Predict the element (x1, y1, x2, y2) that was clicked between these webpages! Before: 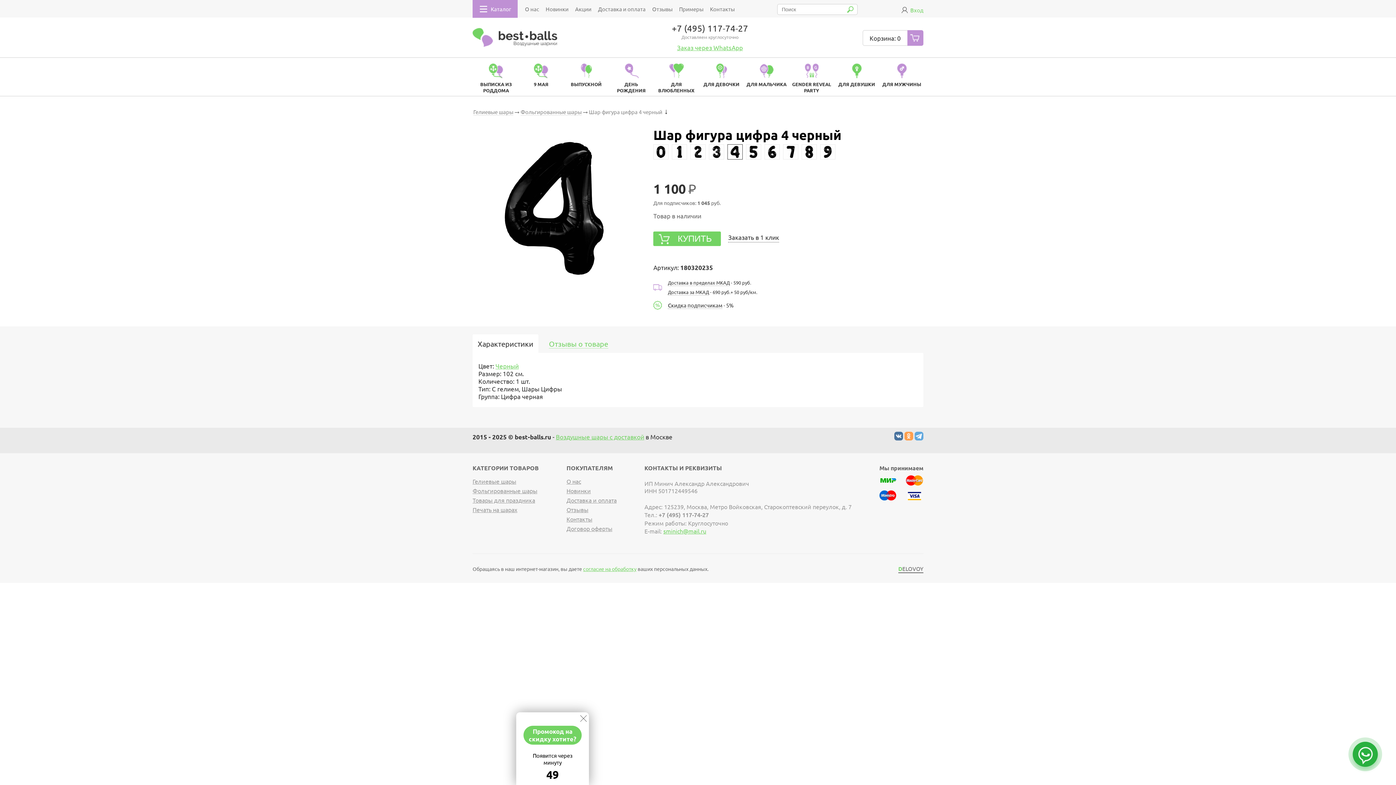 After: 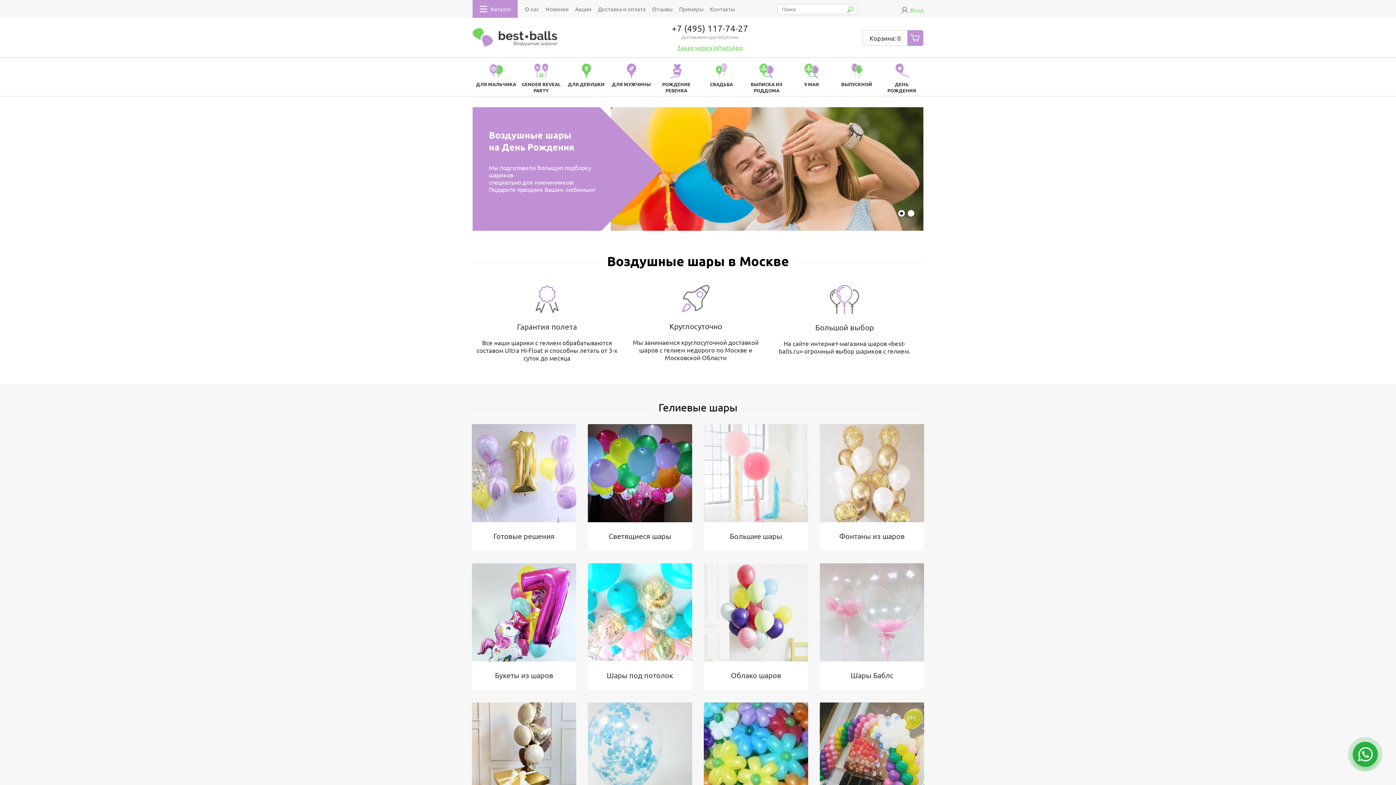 Action: label: Воздушные шары с доставкой bbox: (556, 433, 644, 440)